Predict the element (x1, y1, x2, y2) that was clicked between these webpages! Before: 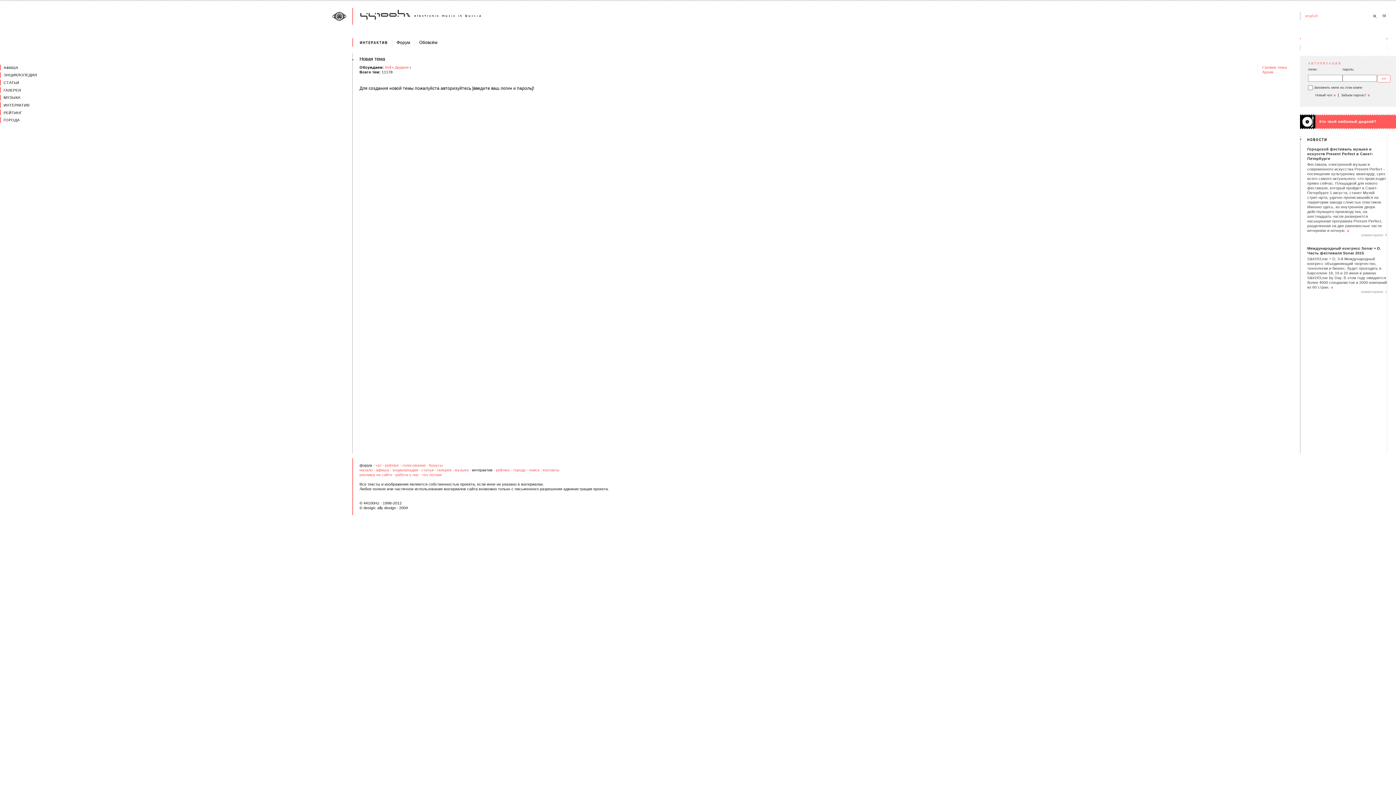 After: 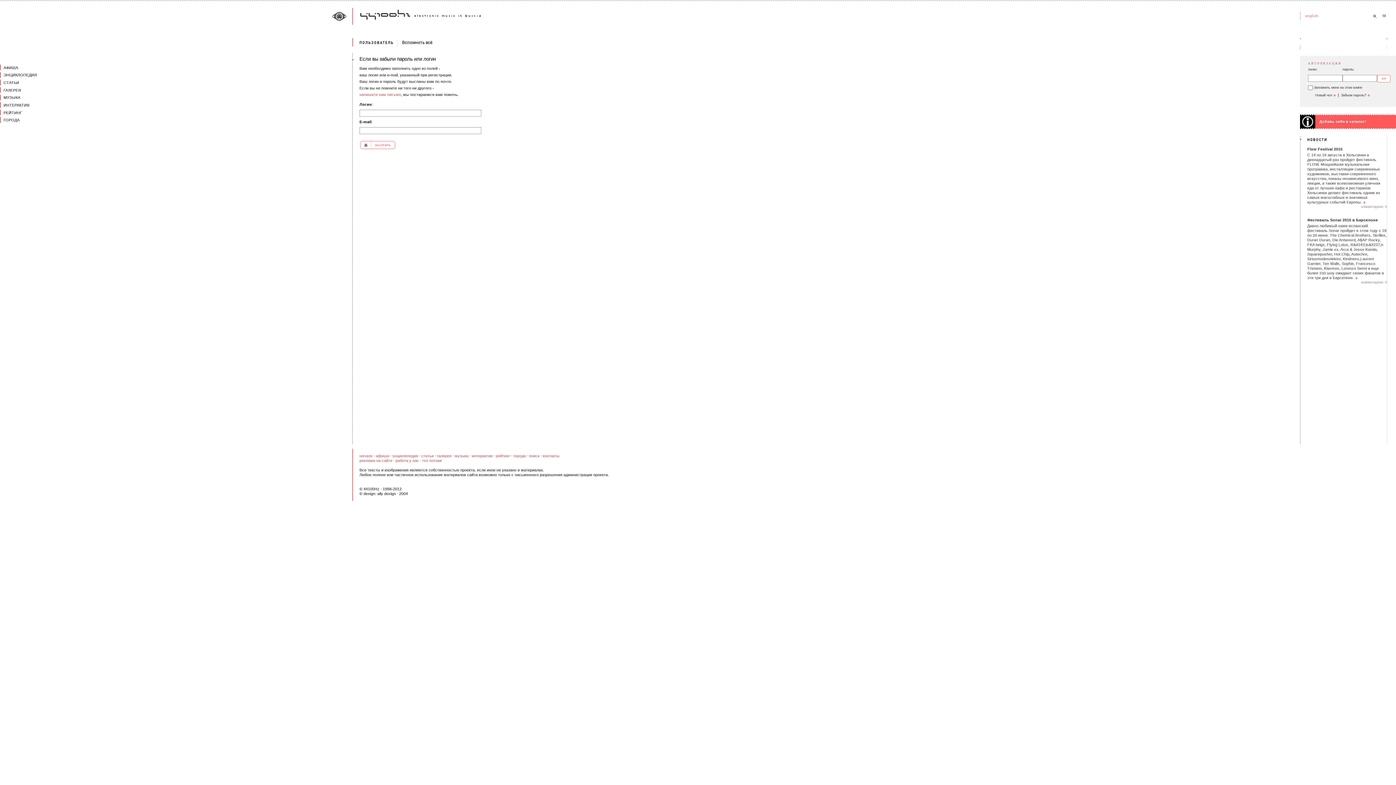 Action: label: Забыли пароль?  bbox: (1341, 93, 1370, 97)